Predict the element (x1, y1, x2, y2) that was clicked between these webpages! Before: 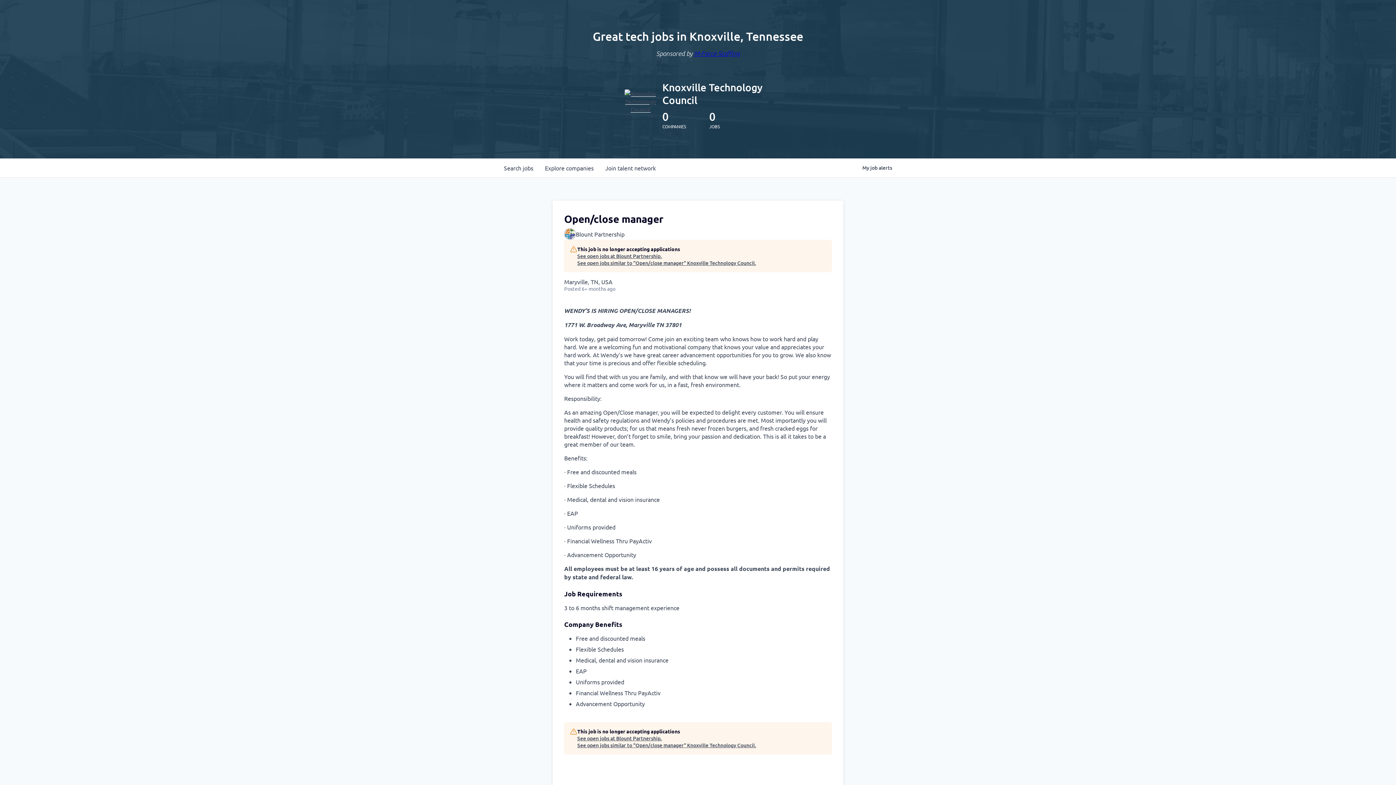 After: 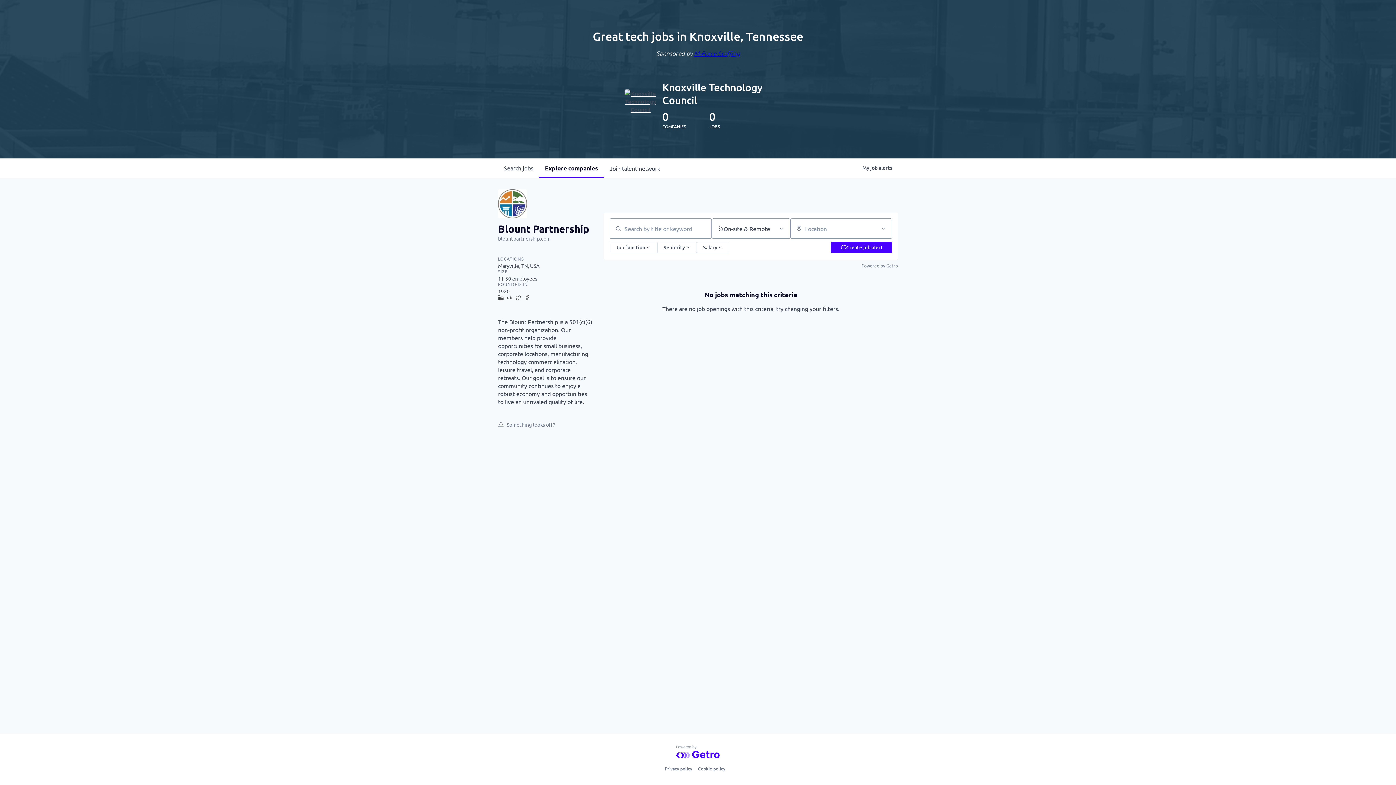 Action: label: See open jobs at Blount Partnership. bbox: (577, 735, 756, 742)